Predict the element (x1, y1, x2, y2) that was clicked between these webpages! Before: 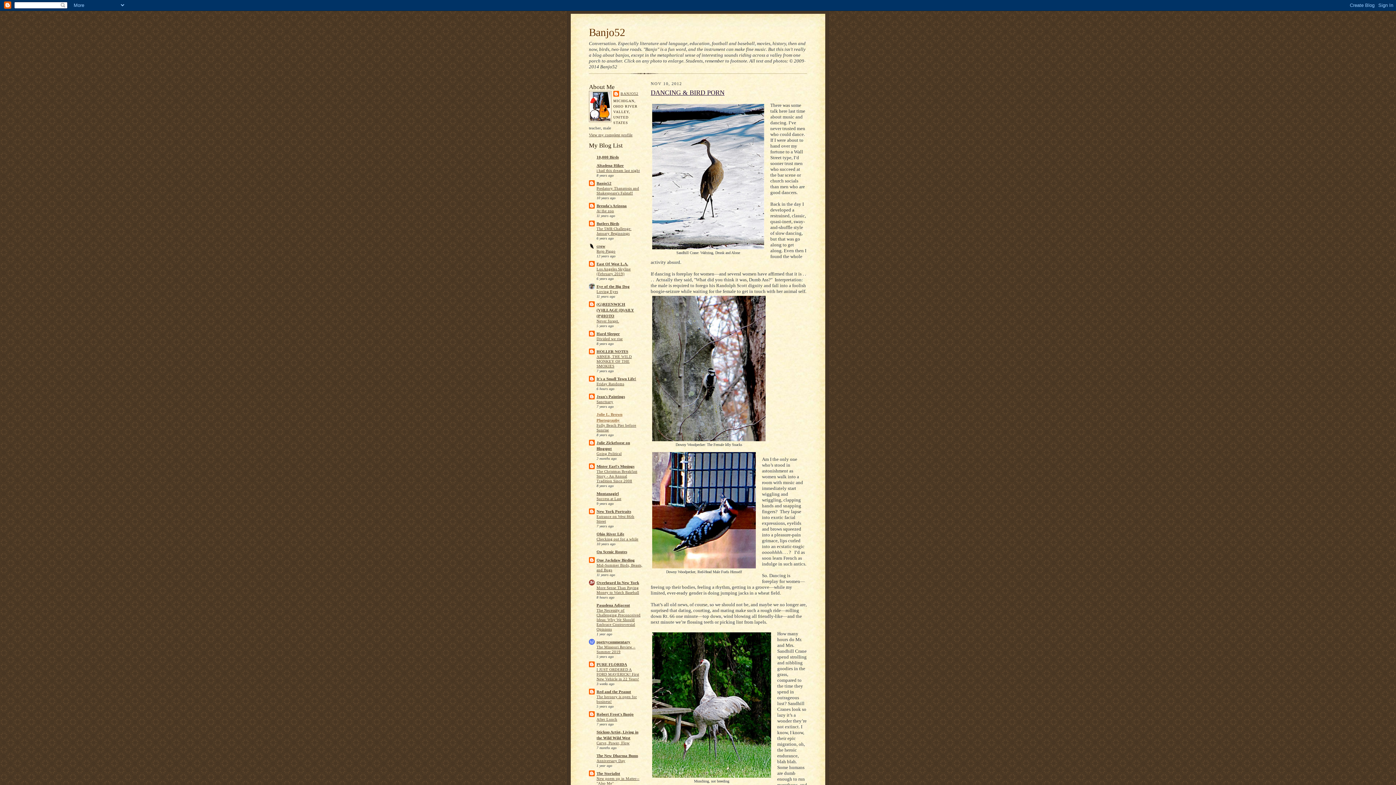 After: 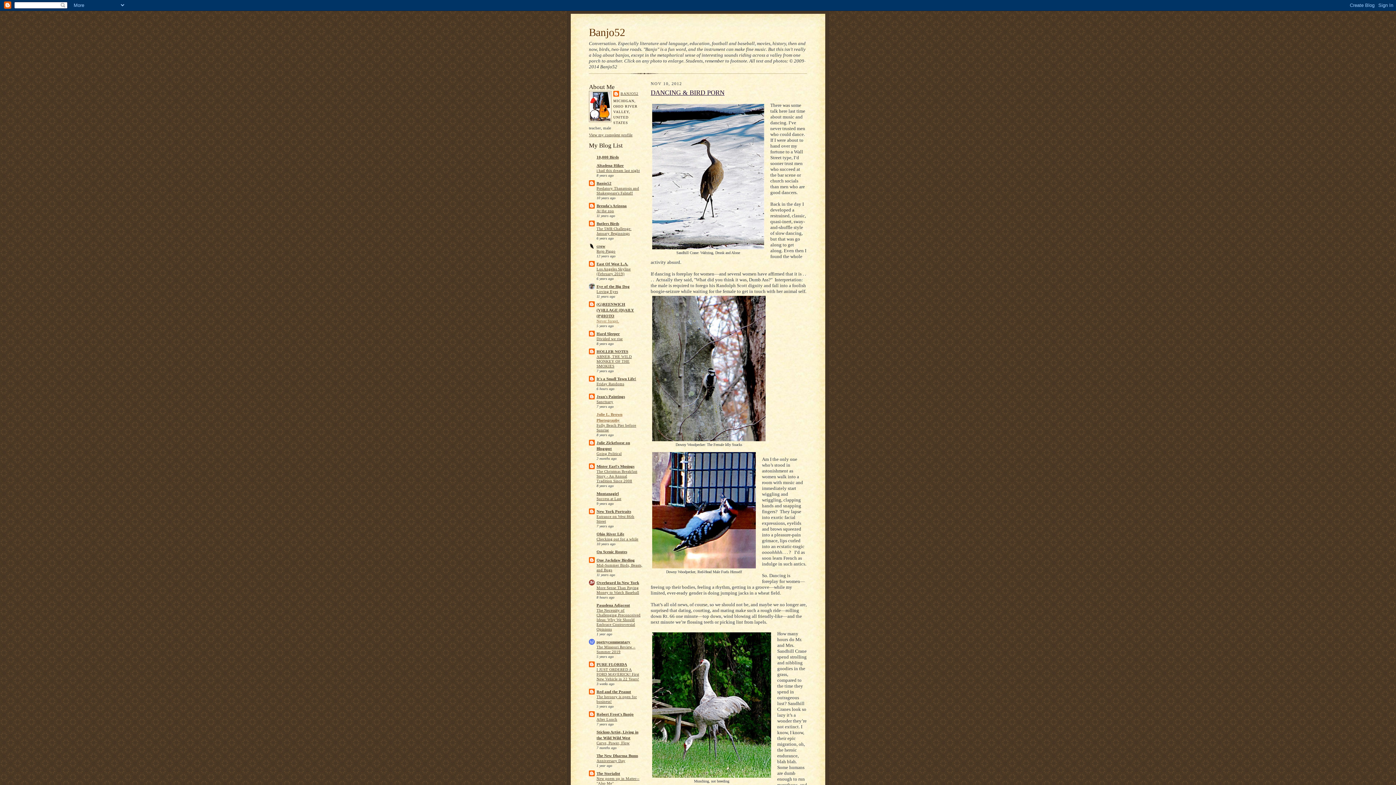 Action: bbox: (596, 319, 619, 323) label: Never forget.